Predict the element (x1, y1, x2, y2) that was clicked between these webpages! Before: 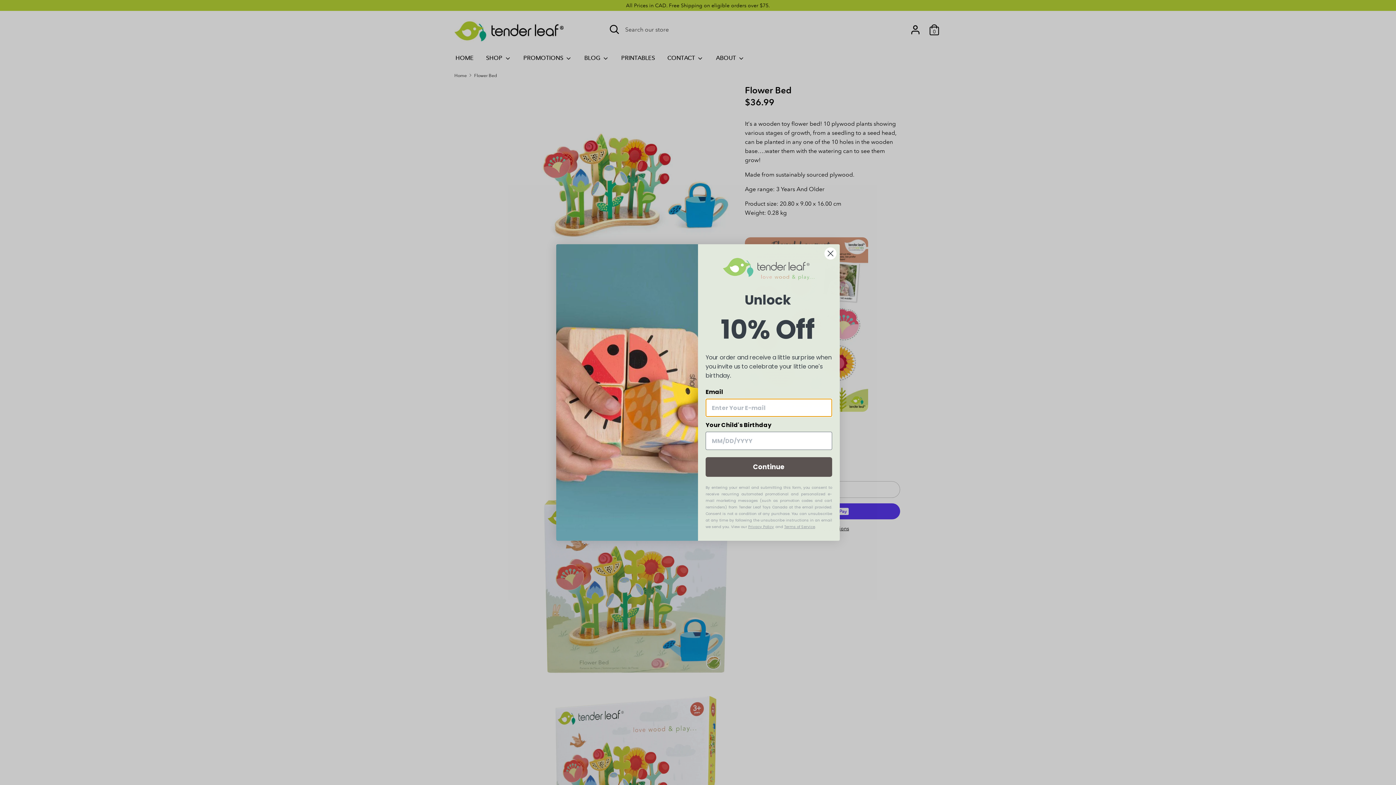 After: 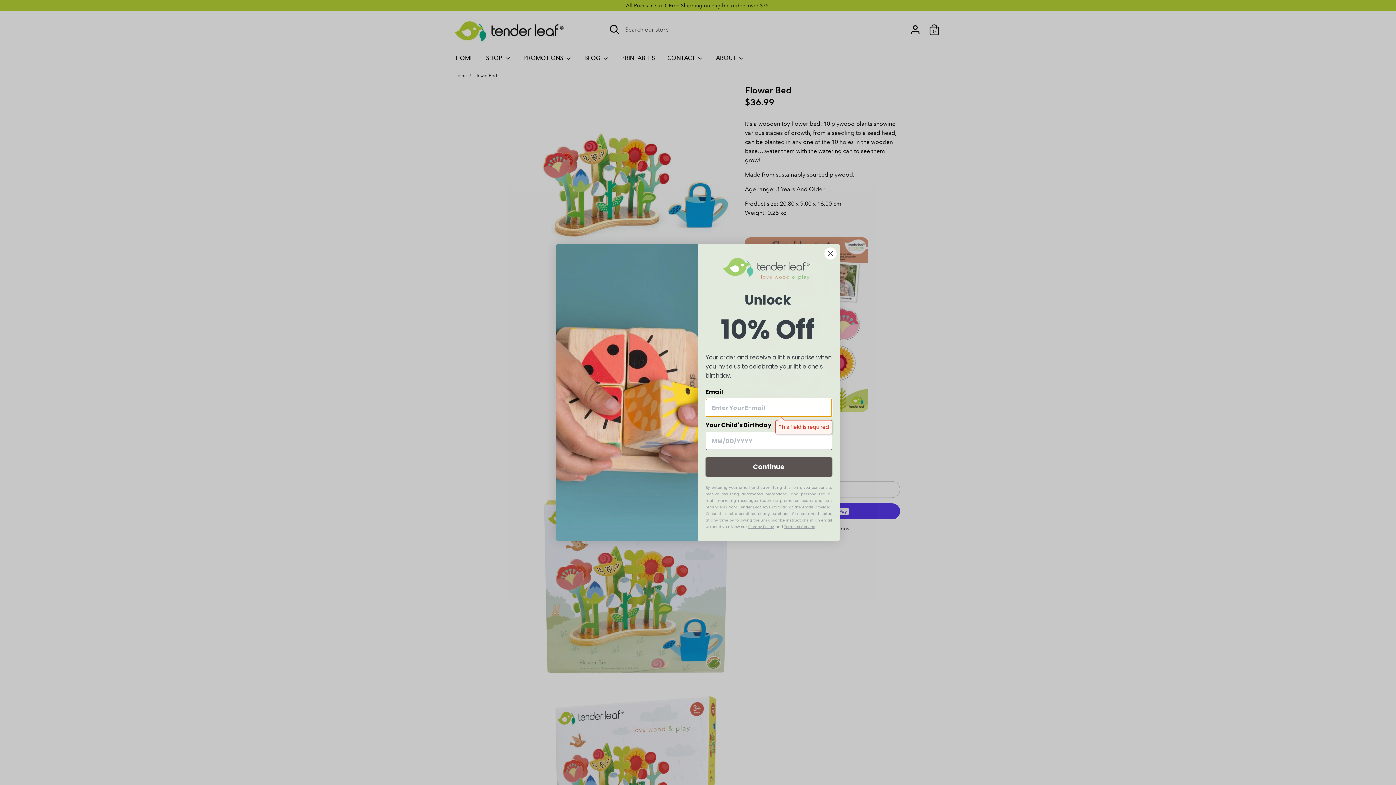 Action: bbox: (705, 457, 832, 477) label: Continue